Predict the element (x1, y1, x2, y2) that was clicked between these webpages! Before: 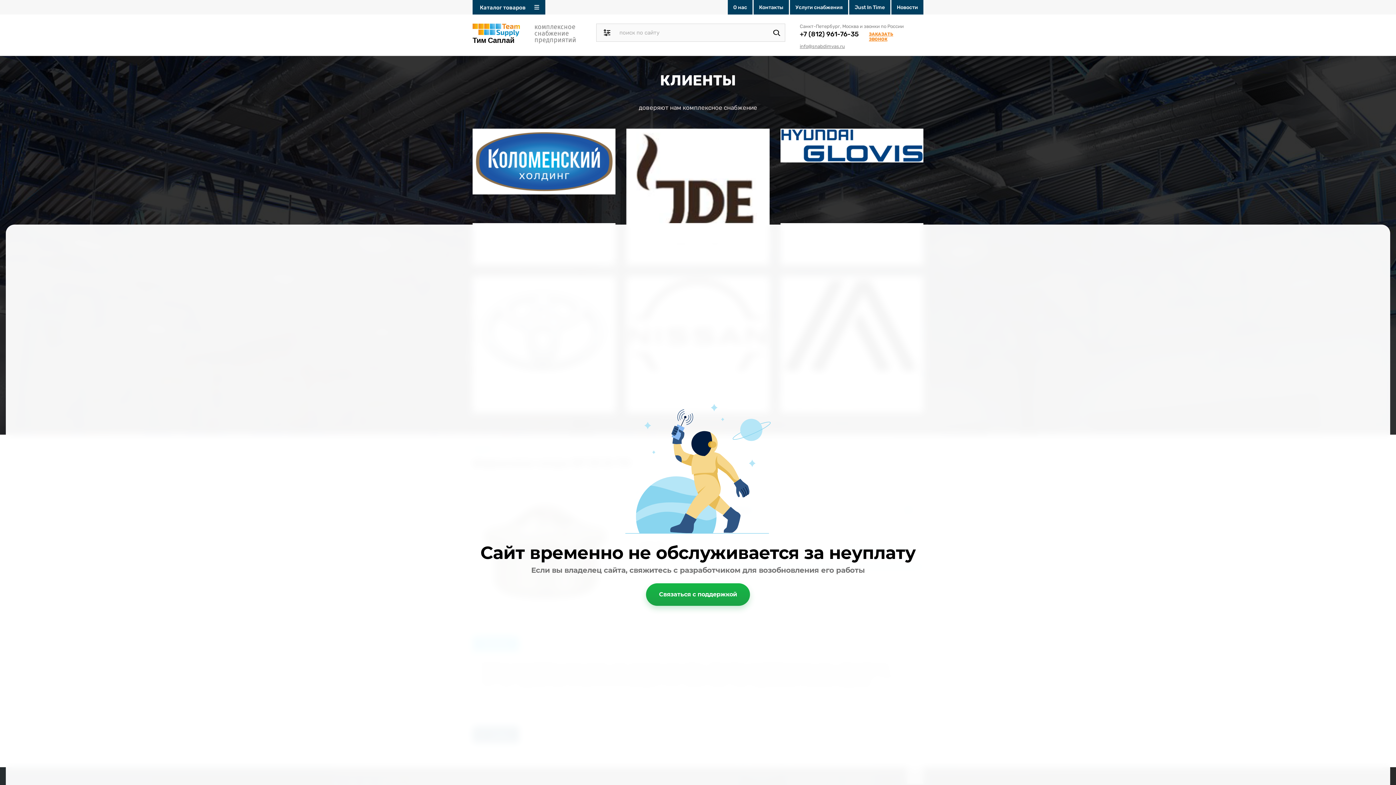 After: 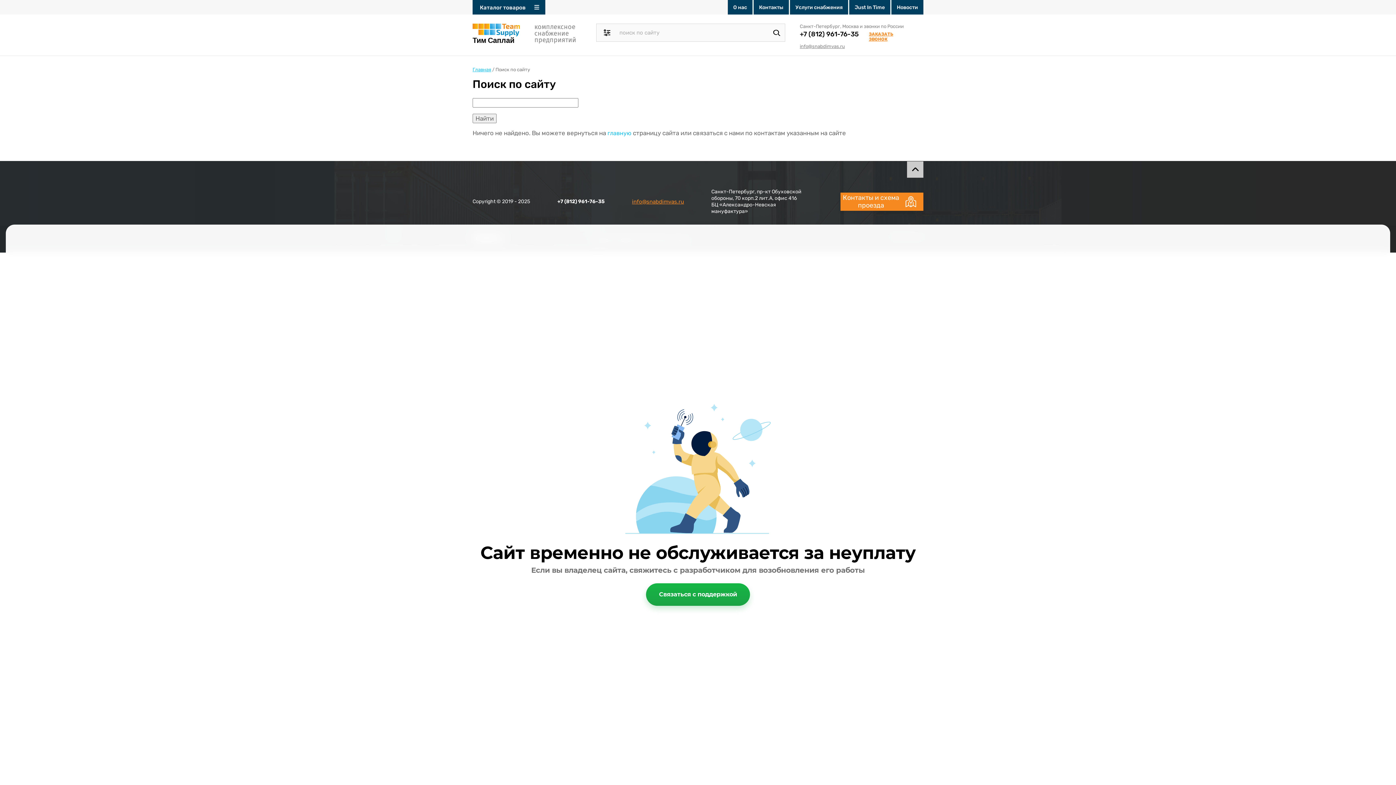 Action: bbox: (768, 24, 785, 40)